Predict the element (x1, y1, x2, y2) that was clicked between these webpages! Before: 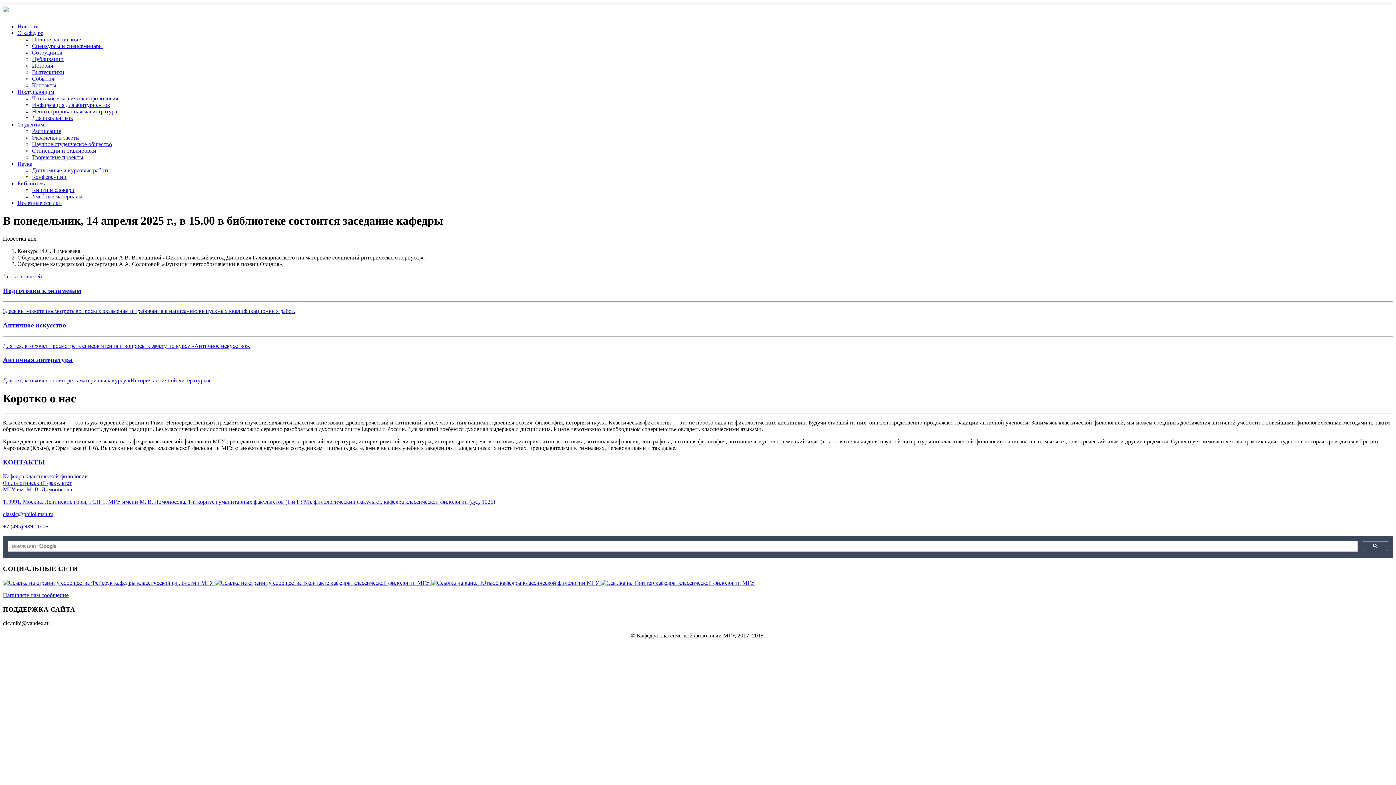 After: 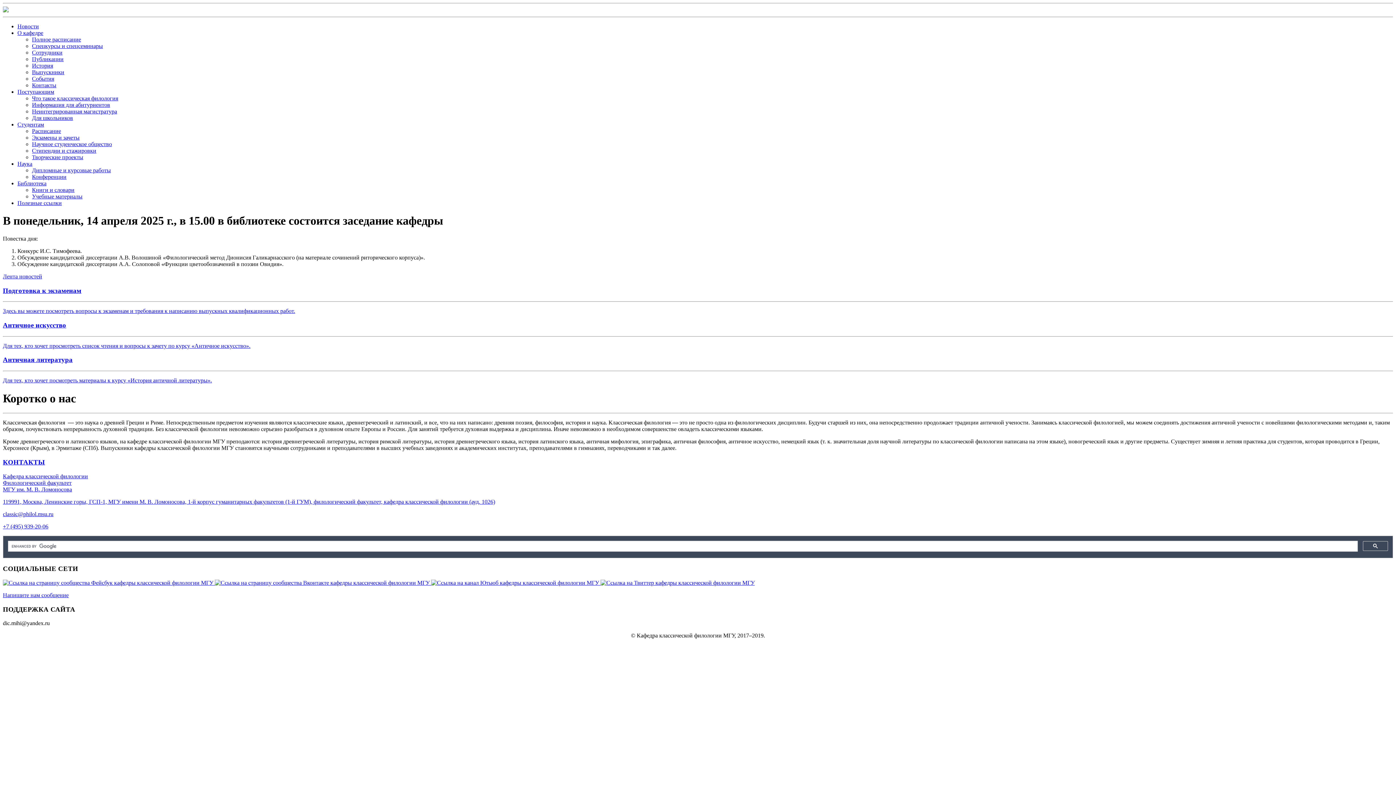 Action: bbox: (32, 193, 82, 199) label: Учебные материалы